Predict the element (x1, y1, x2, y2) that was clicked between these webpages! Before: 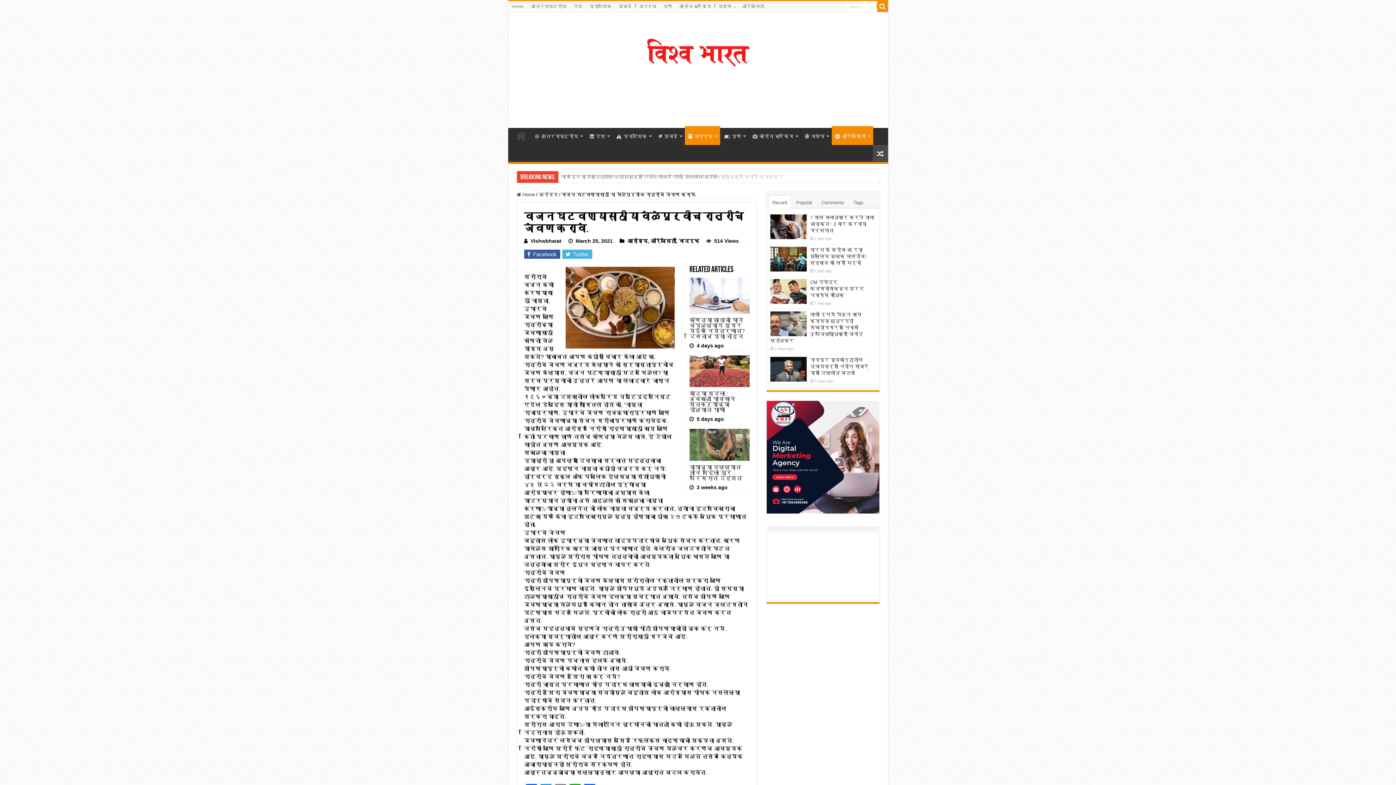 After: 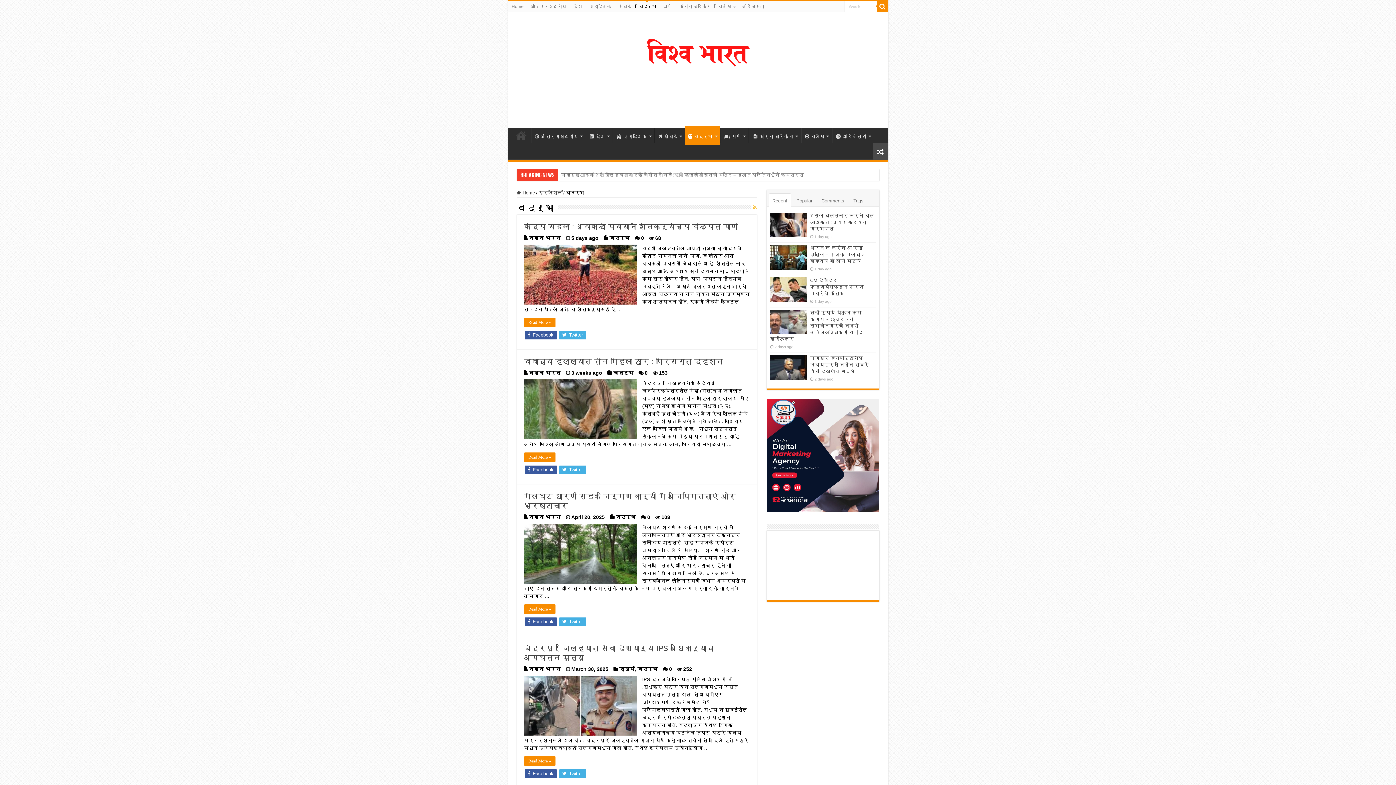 Action: bbox: (679, 238, 699, 244) label: विदर्भ